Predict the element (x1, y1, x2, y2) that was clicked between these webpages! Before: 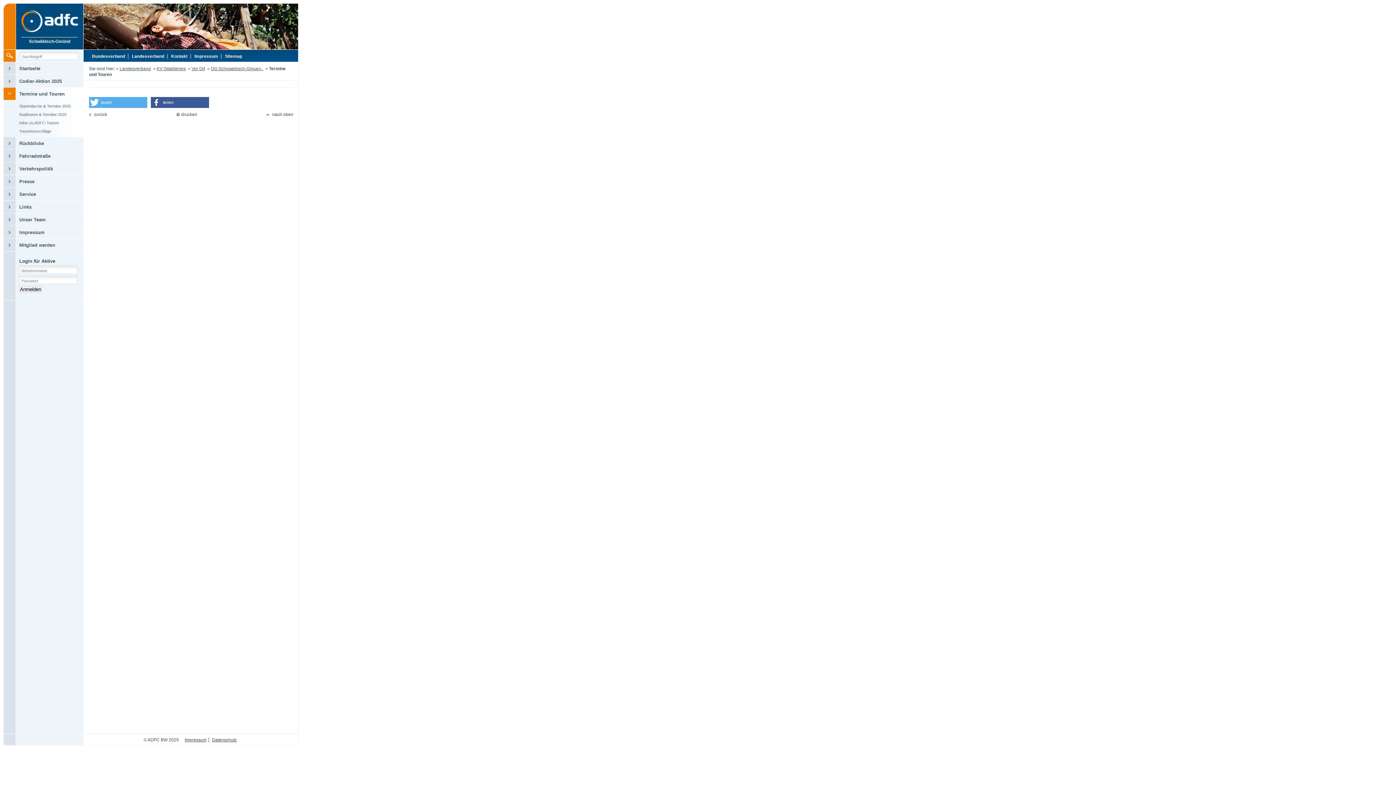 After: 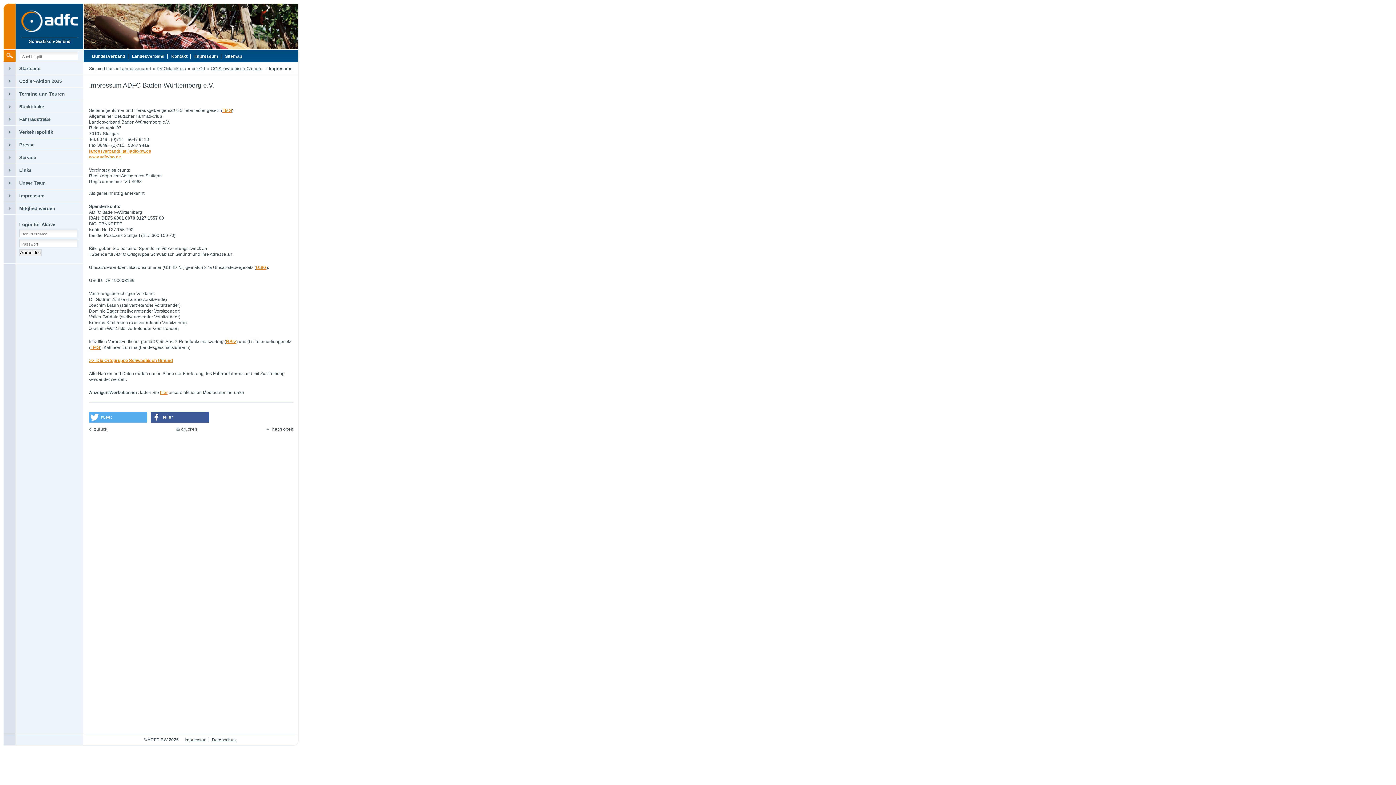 Action: label: Impressum bbox: (194, 53, 218, 58)